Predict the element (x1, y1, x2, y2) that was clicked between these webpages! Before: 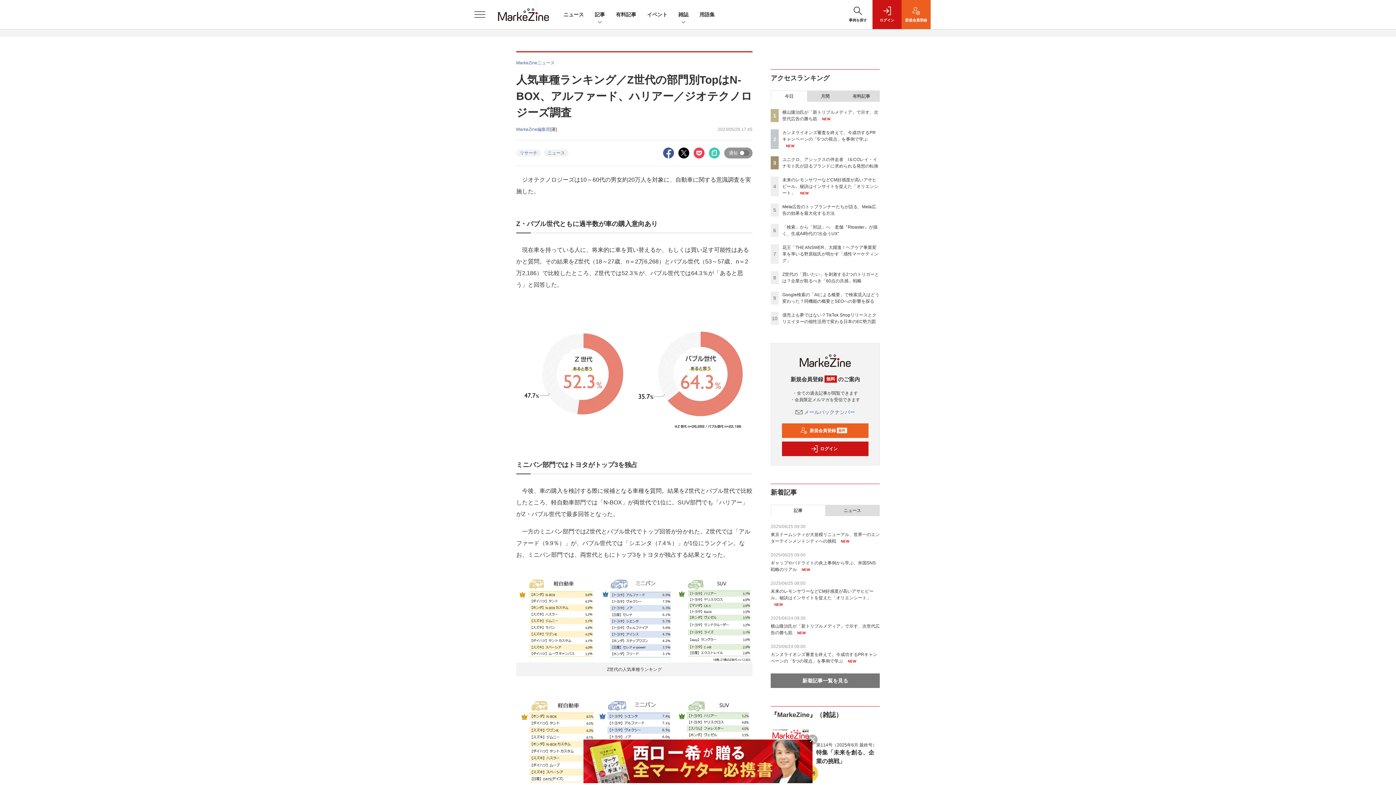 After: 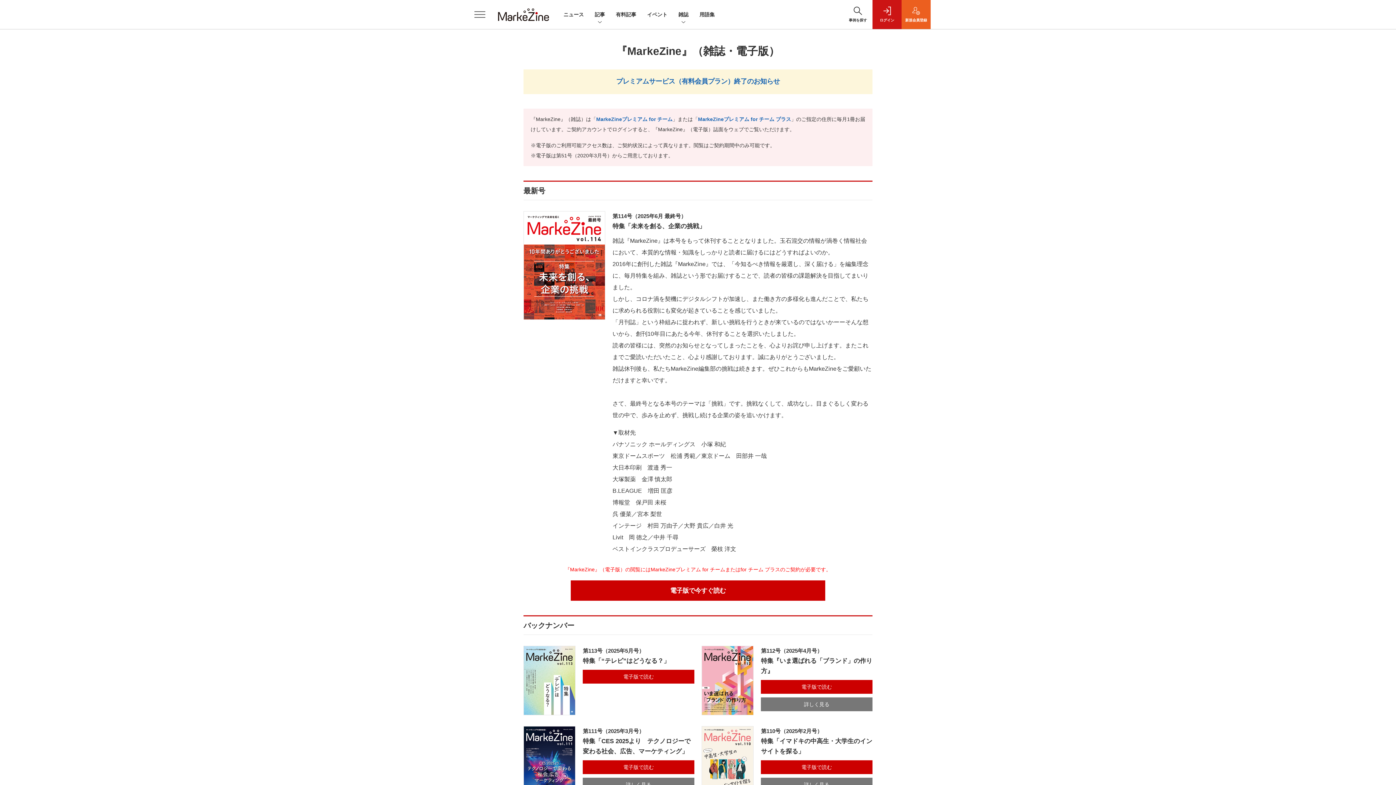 Action: label: 特集「未来を創る、企業の挑戦」 bbox: (816, 749, 874, 764)